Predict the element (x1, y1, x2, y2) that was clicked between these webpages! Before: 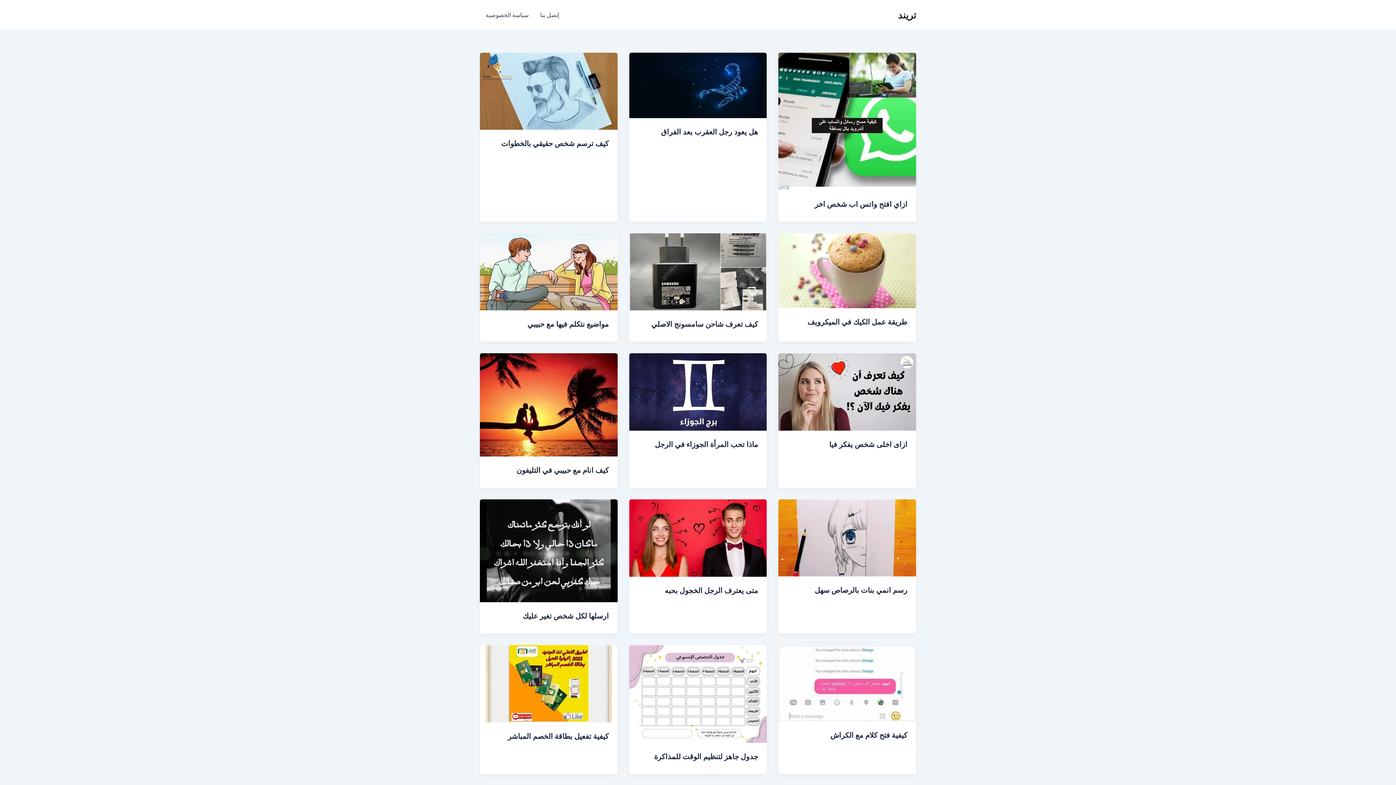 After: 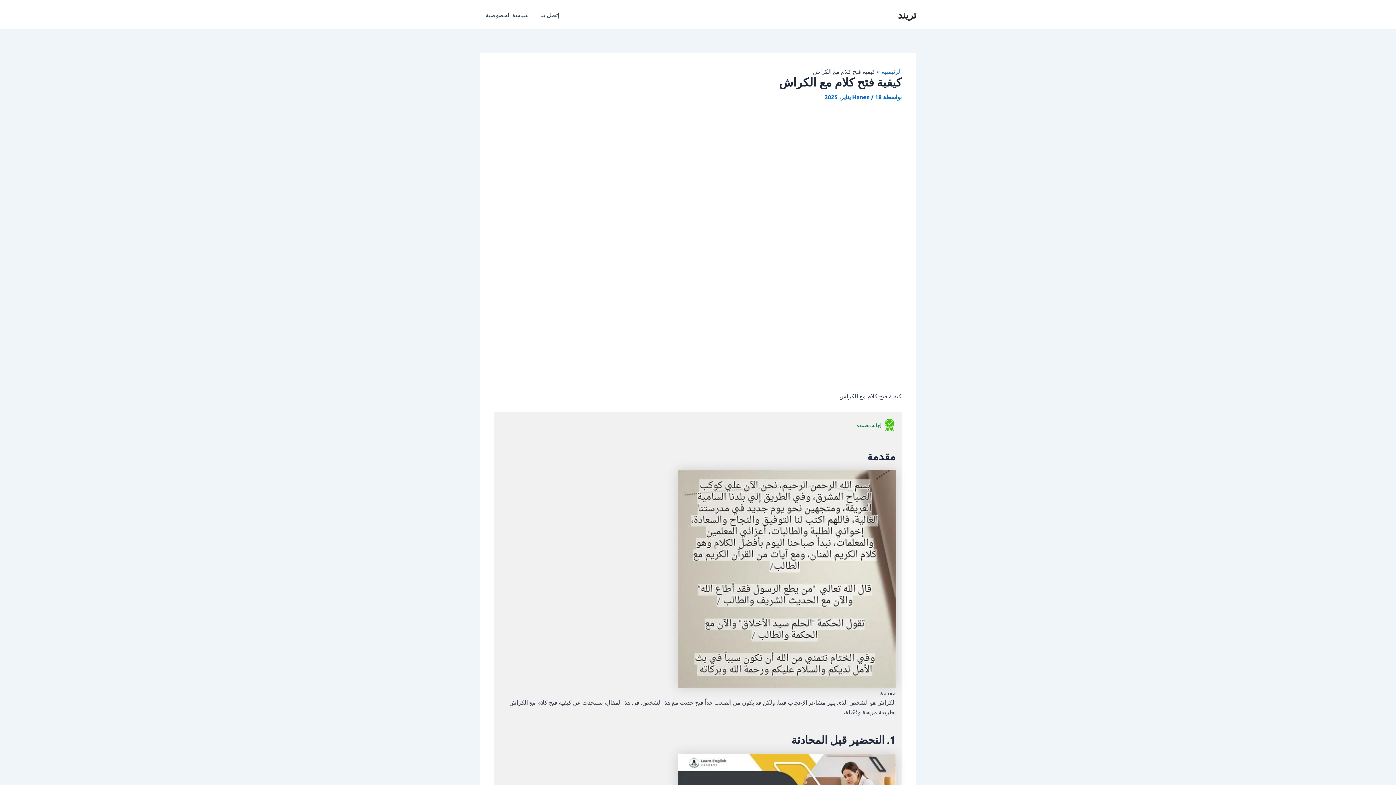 Action: bbox: (778, 678, 916, 686)